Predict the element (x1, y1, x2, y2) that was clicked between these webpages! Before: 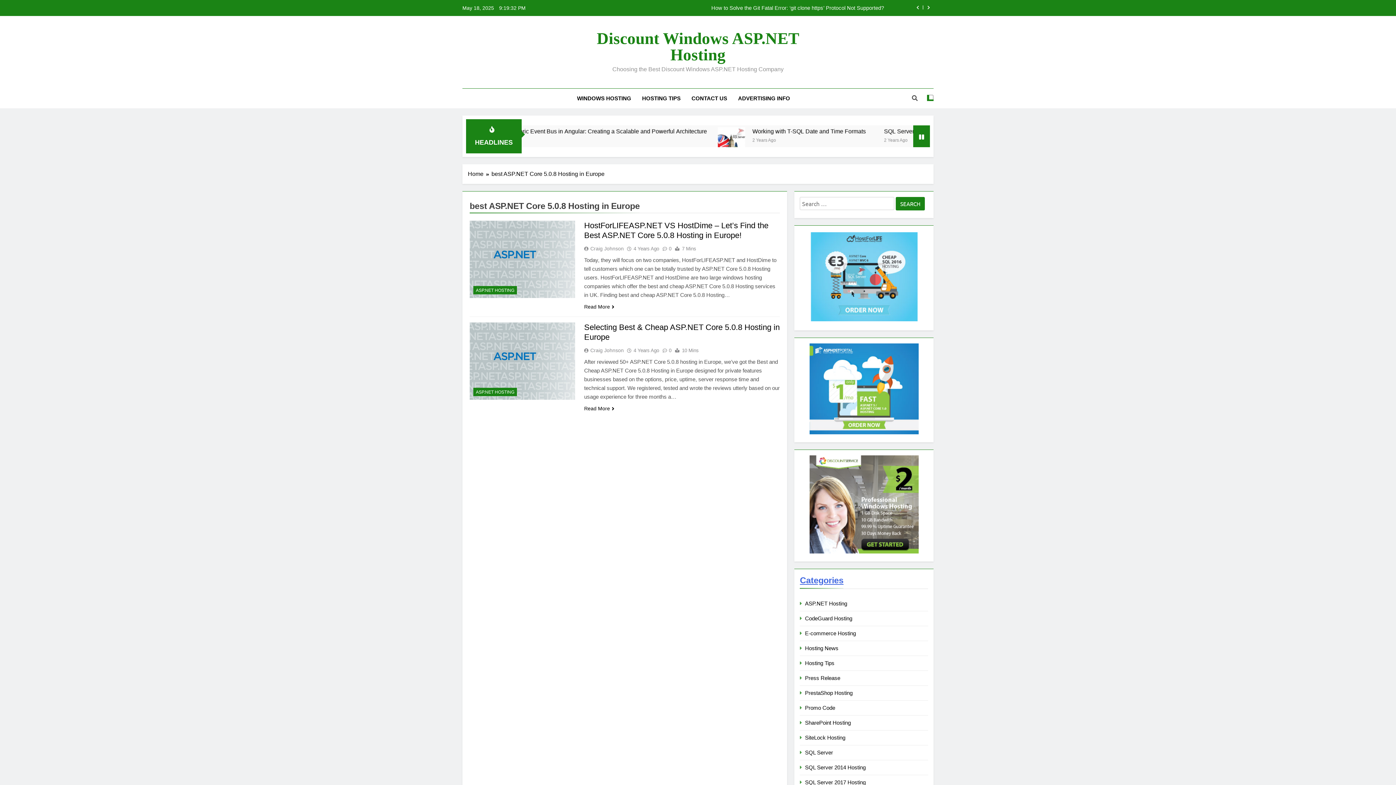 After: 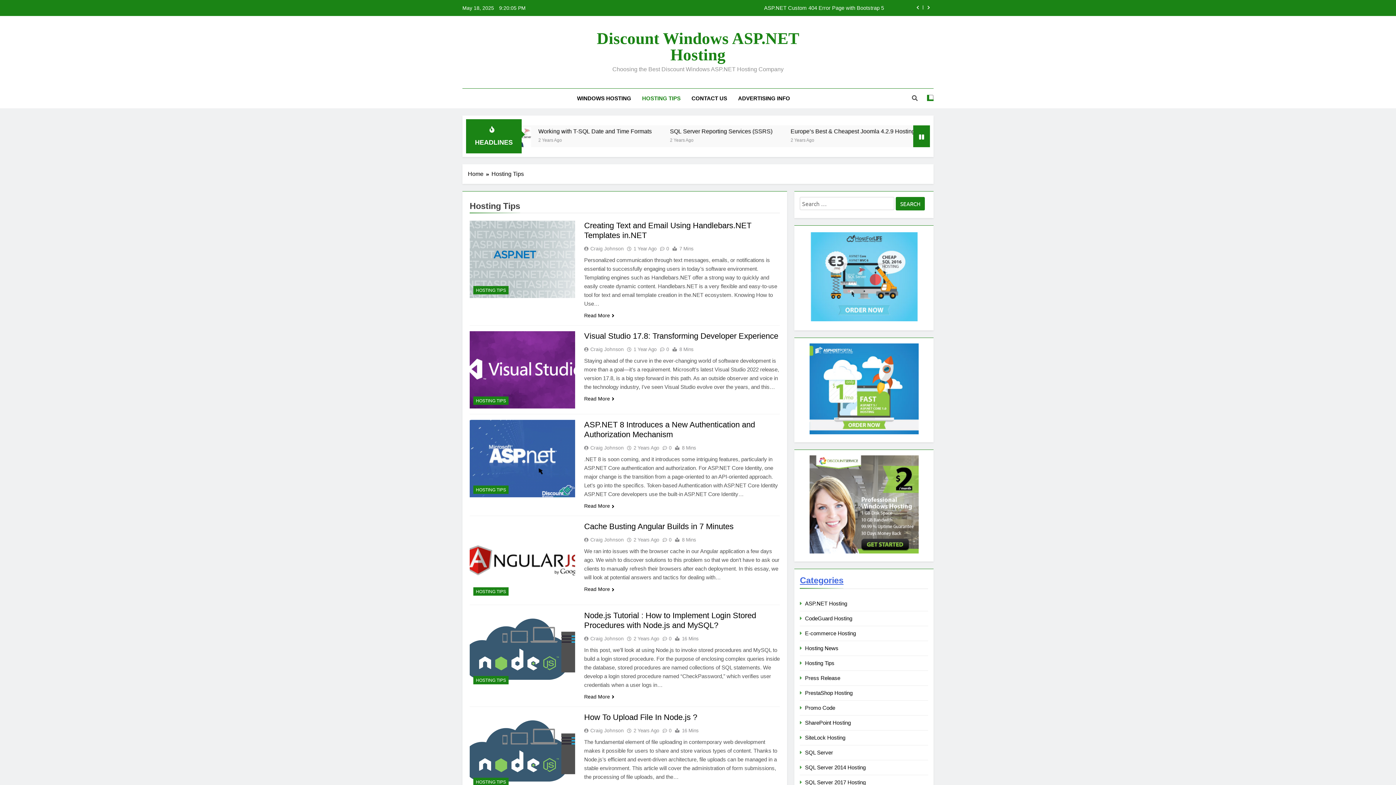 Action: bbox: (805, 660, 834, 666) label: Hosting Tips